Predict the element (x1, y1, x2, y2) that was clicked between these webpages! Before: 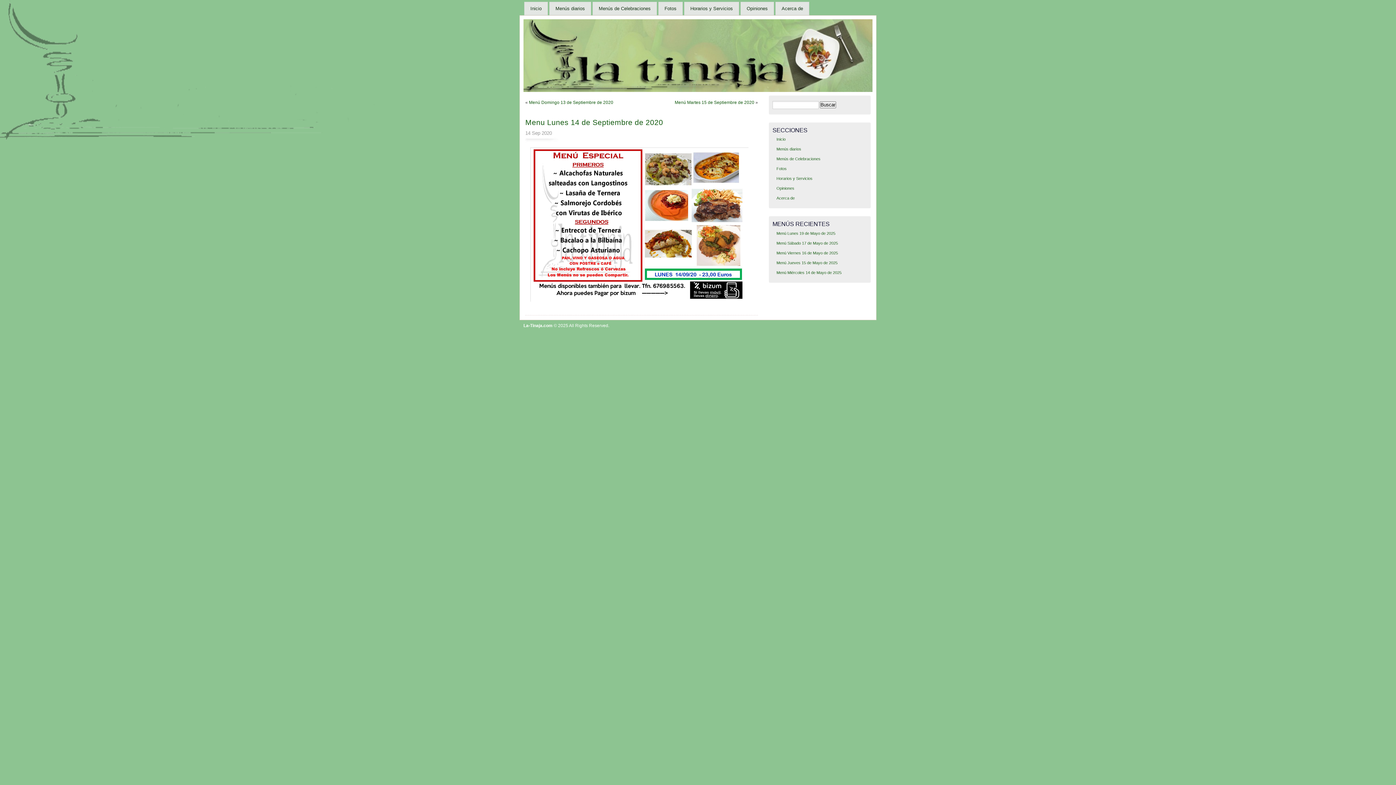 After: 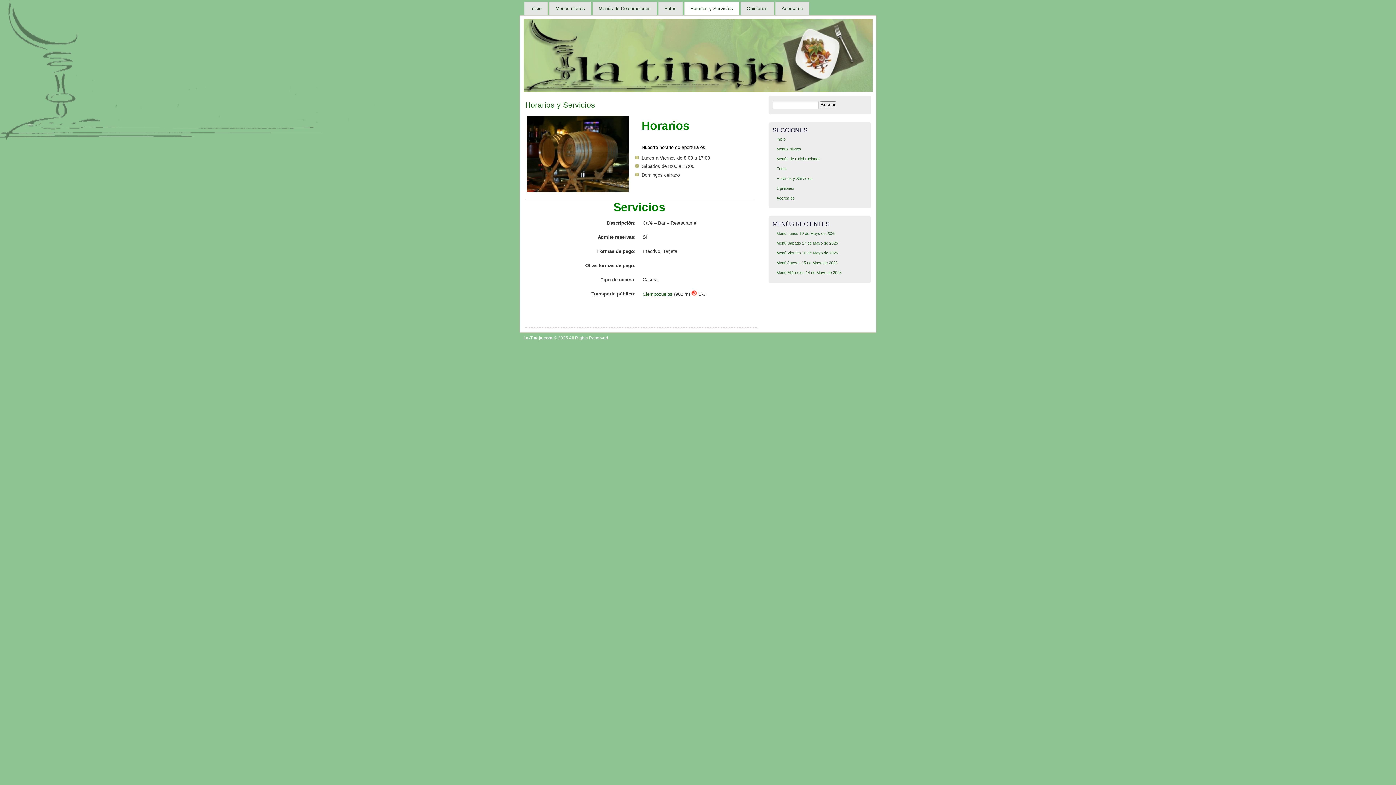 Action: label: Horarios y Servicios bbox: (776, 176, 812, 180)